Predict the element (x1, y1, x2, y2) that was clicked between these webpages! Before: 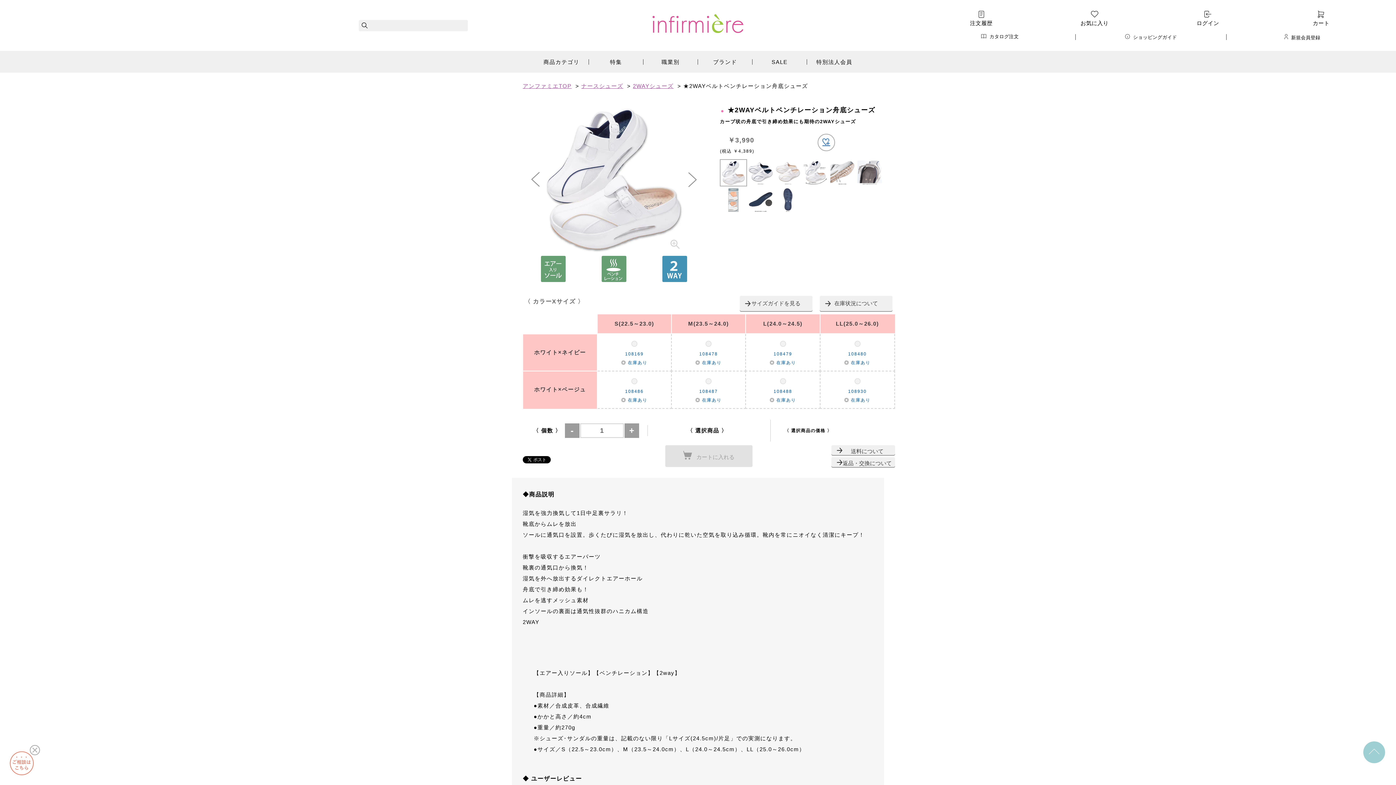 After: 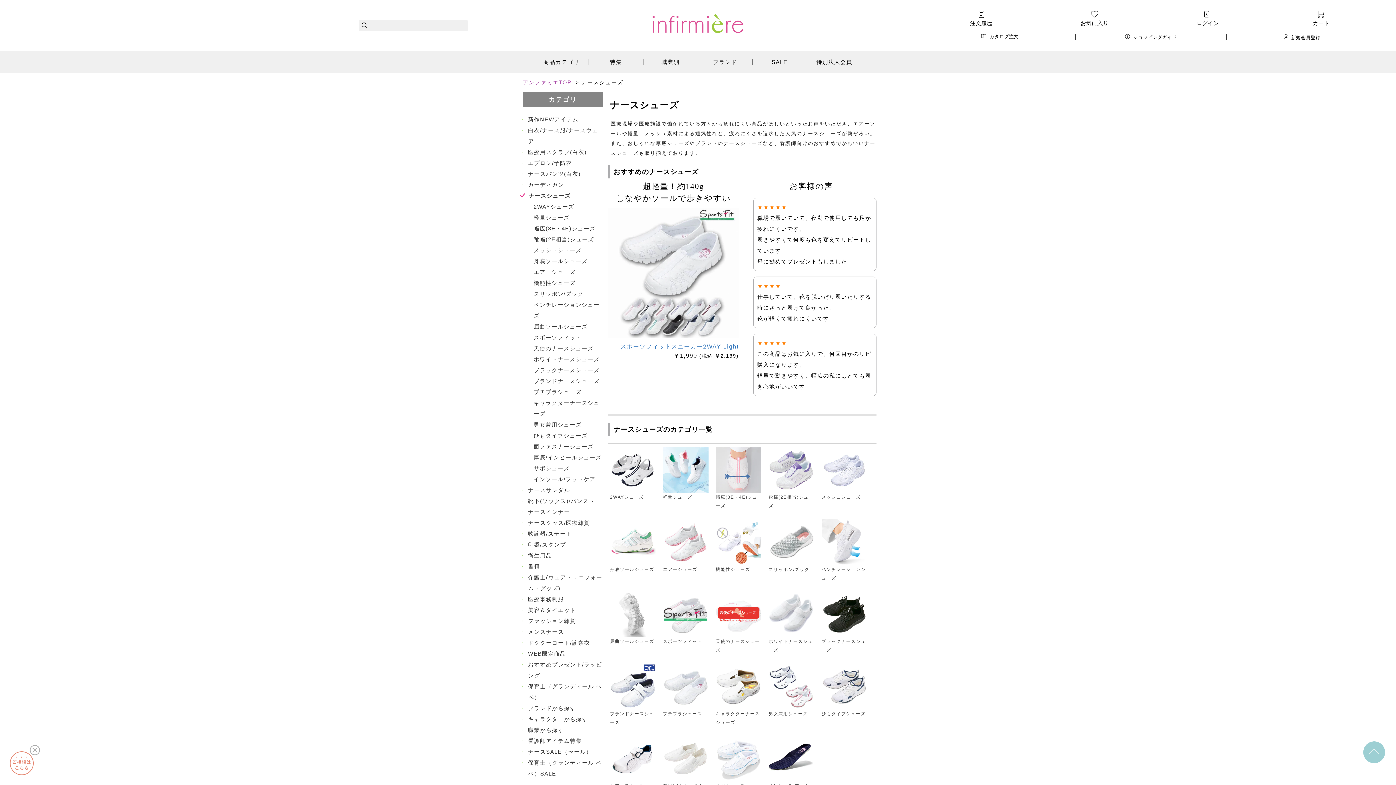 Action: bbox: (581, 82, 623, 89) label: ナースシューズ